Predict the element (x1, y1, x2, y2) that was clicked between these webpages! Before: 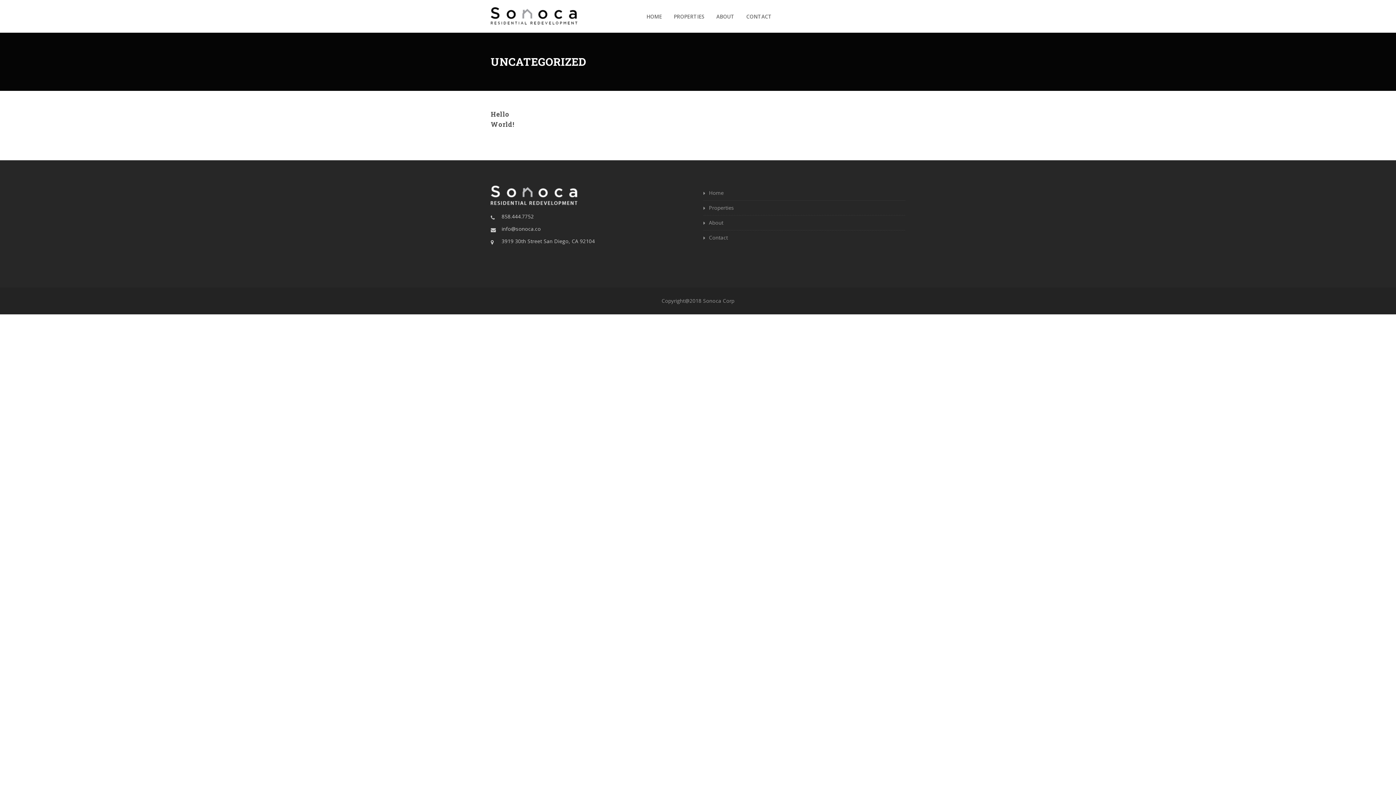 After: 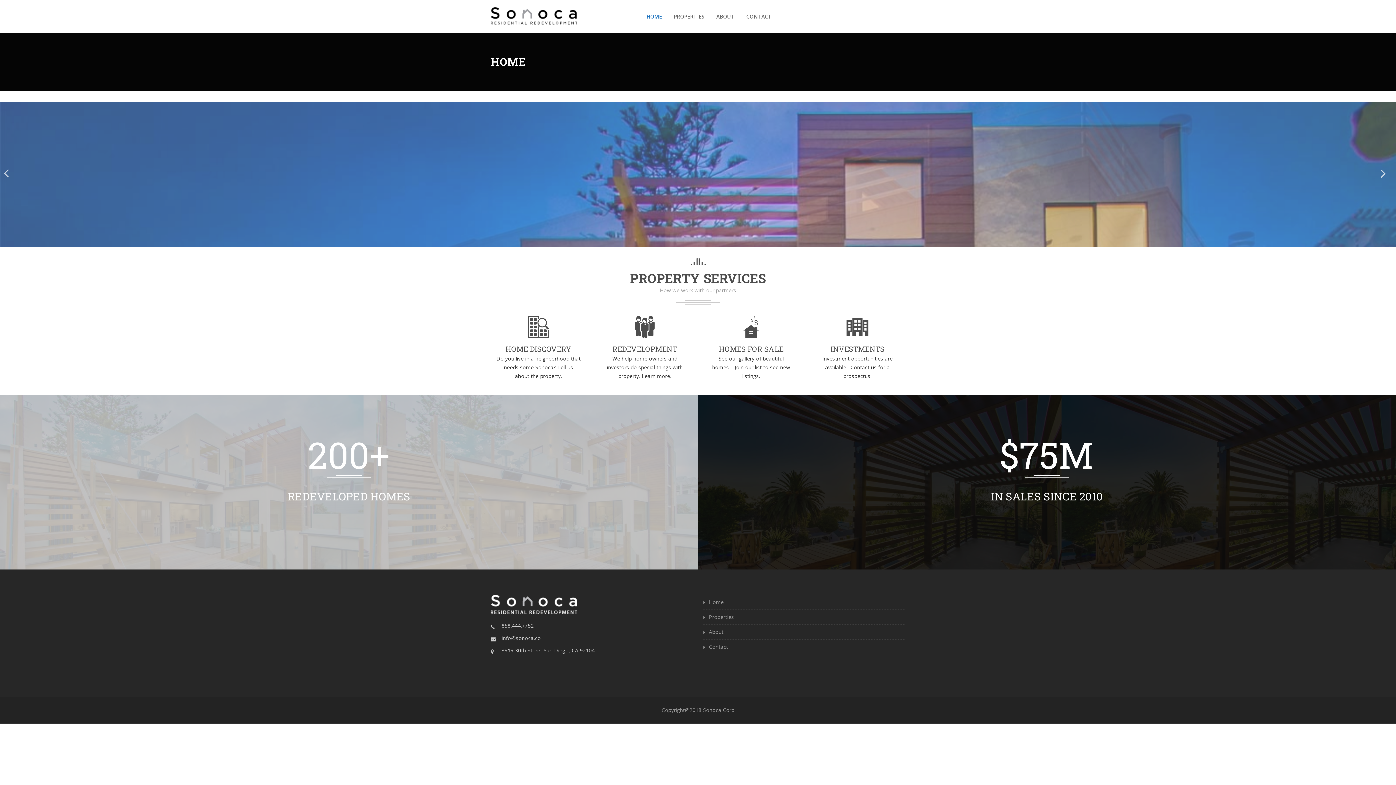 Action: label: Home bbox: (703, 185, 905, 200)